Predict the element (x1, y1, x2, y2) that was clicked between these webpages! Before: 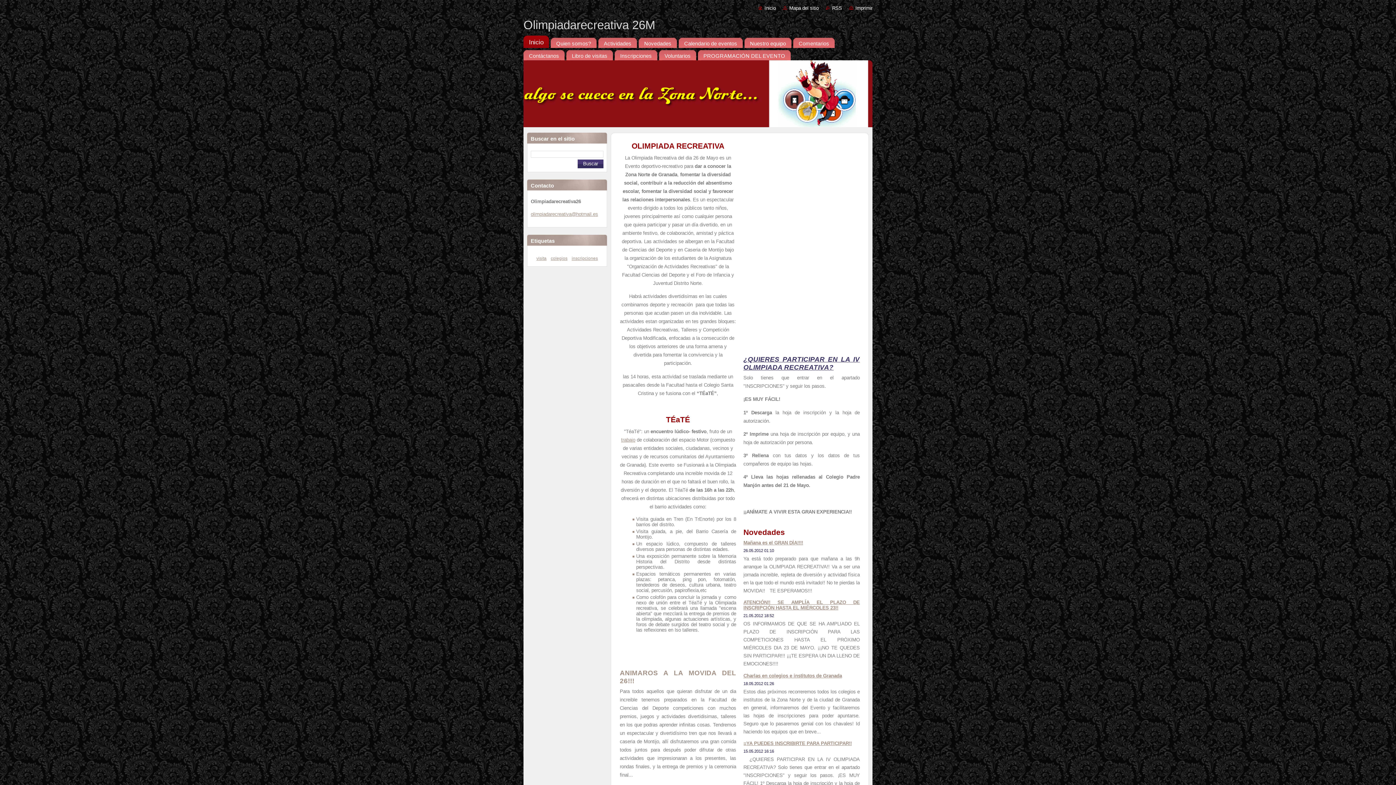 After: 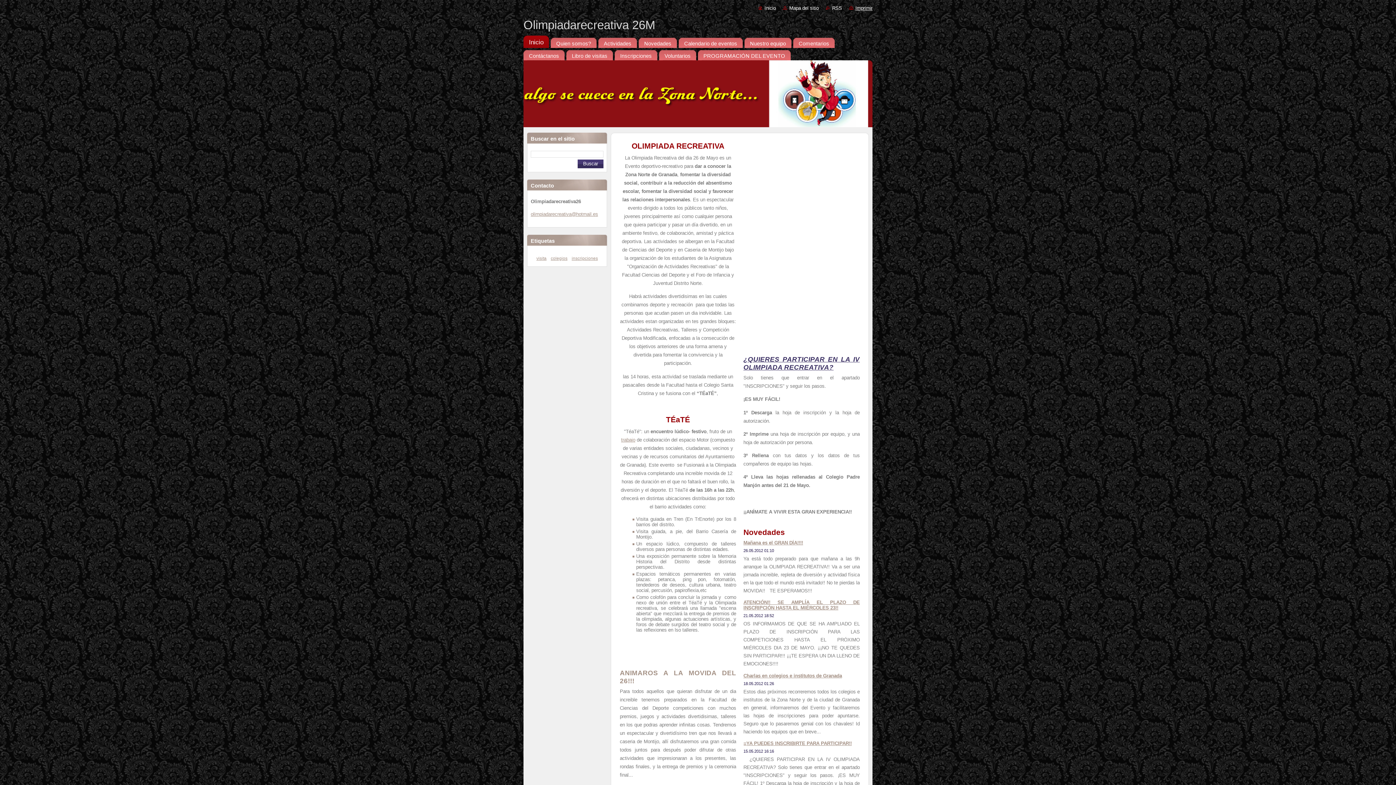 Action: bbox: (849, 5, 872, 10) label: Imprimir